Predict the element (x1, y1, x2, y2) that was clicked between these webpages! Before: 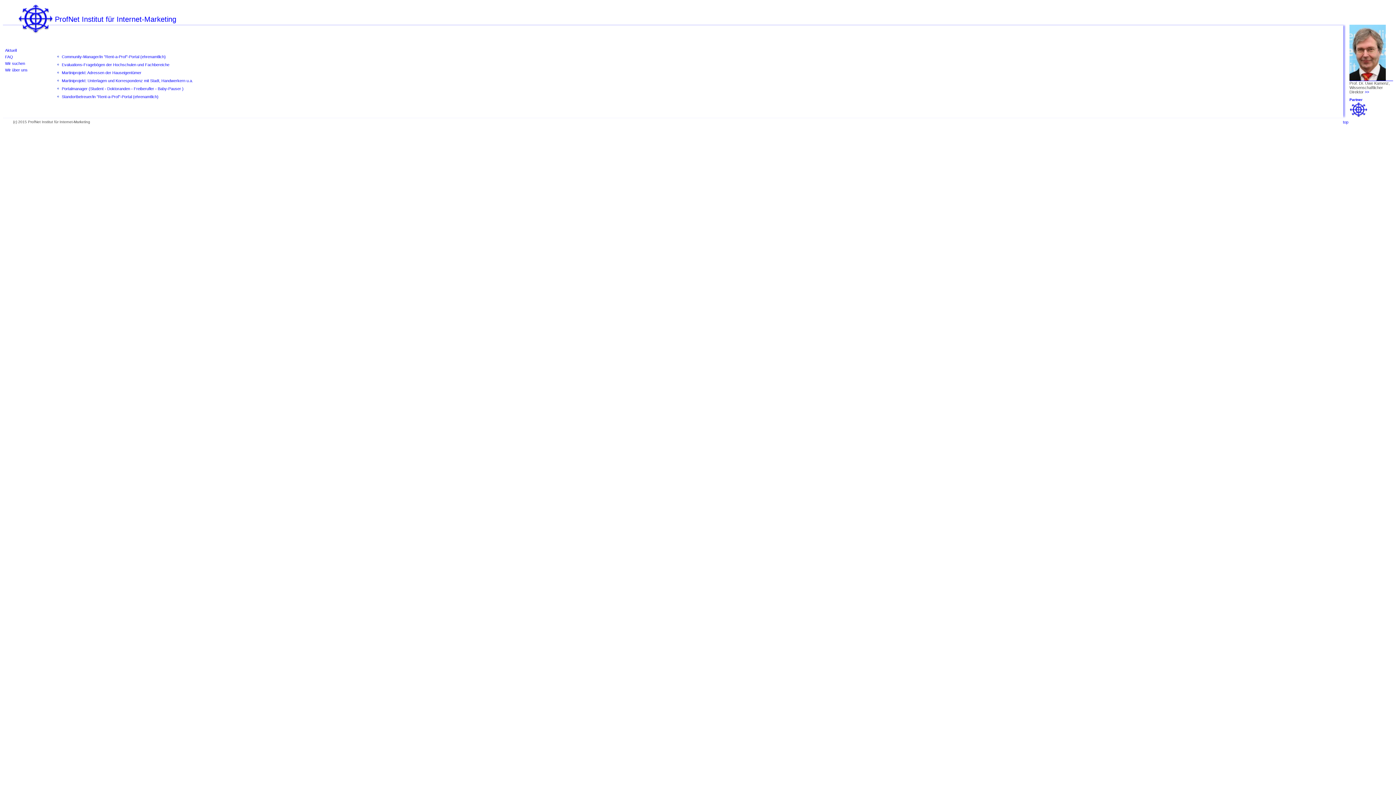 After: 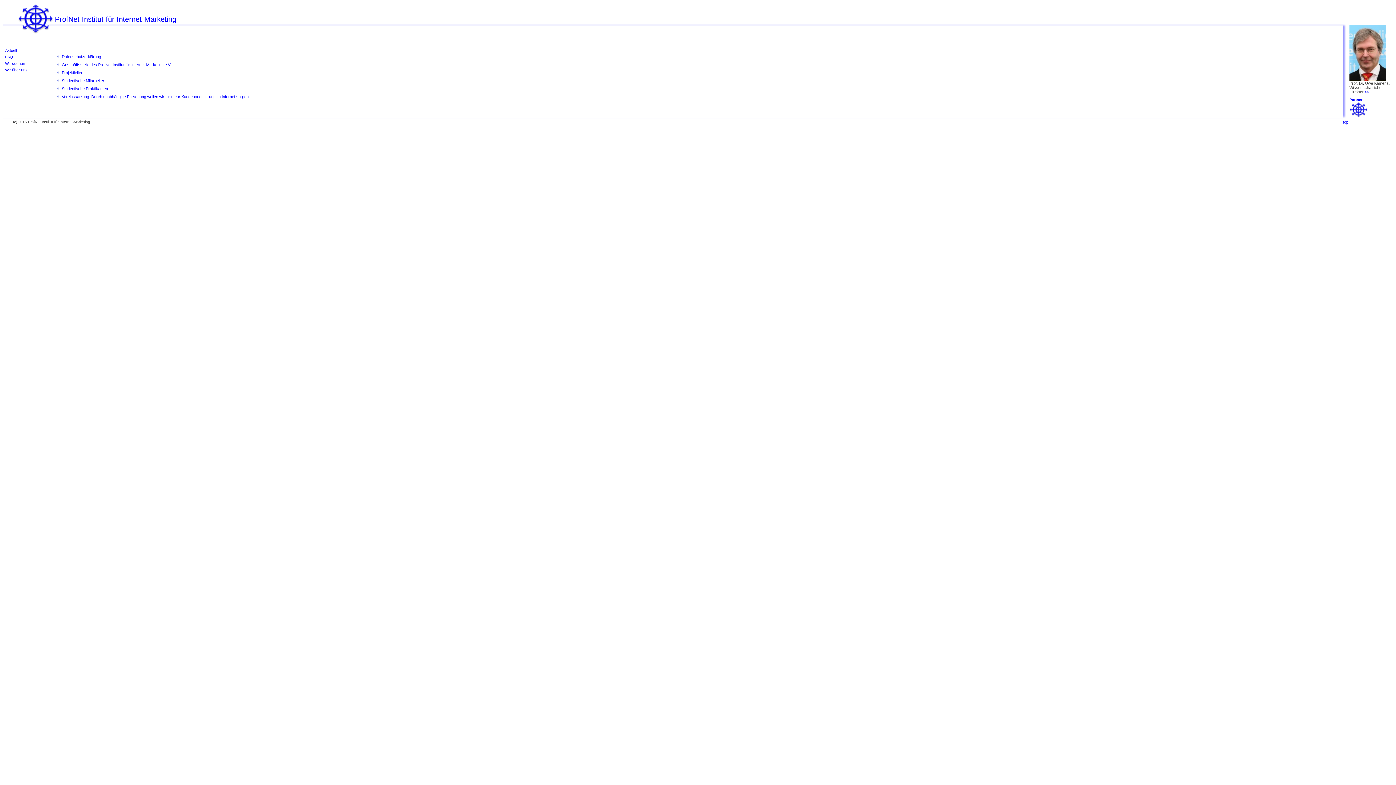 Action: label: Wir über uns bbox: (2, 67, 42, 72)